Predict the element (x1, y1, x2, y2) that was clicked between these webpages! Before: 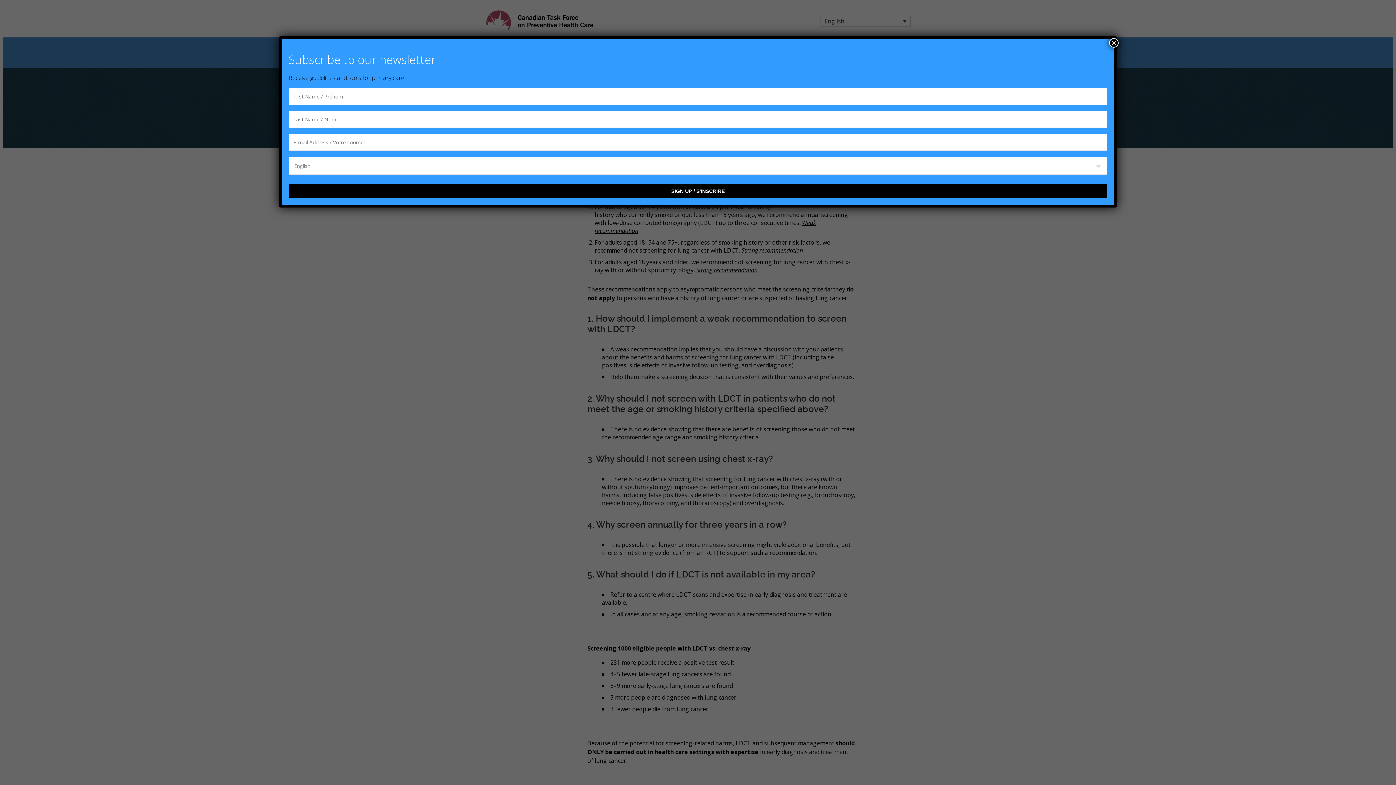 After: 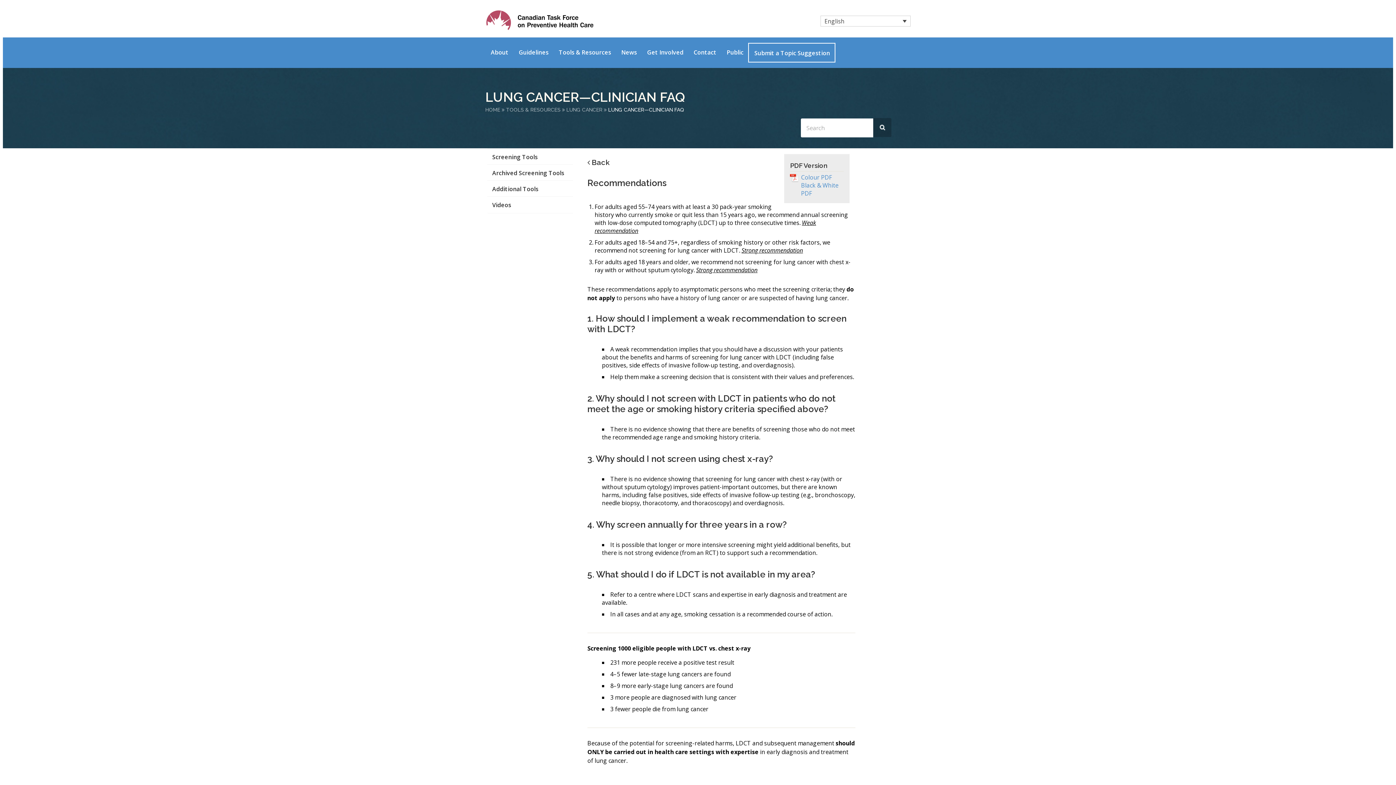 Action: label: Close bbox: (1109, 38, 1118, 47)